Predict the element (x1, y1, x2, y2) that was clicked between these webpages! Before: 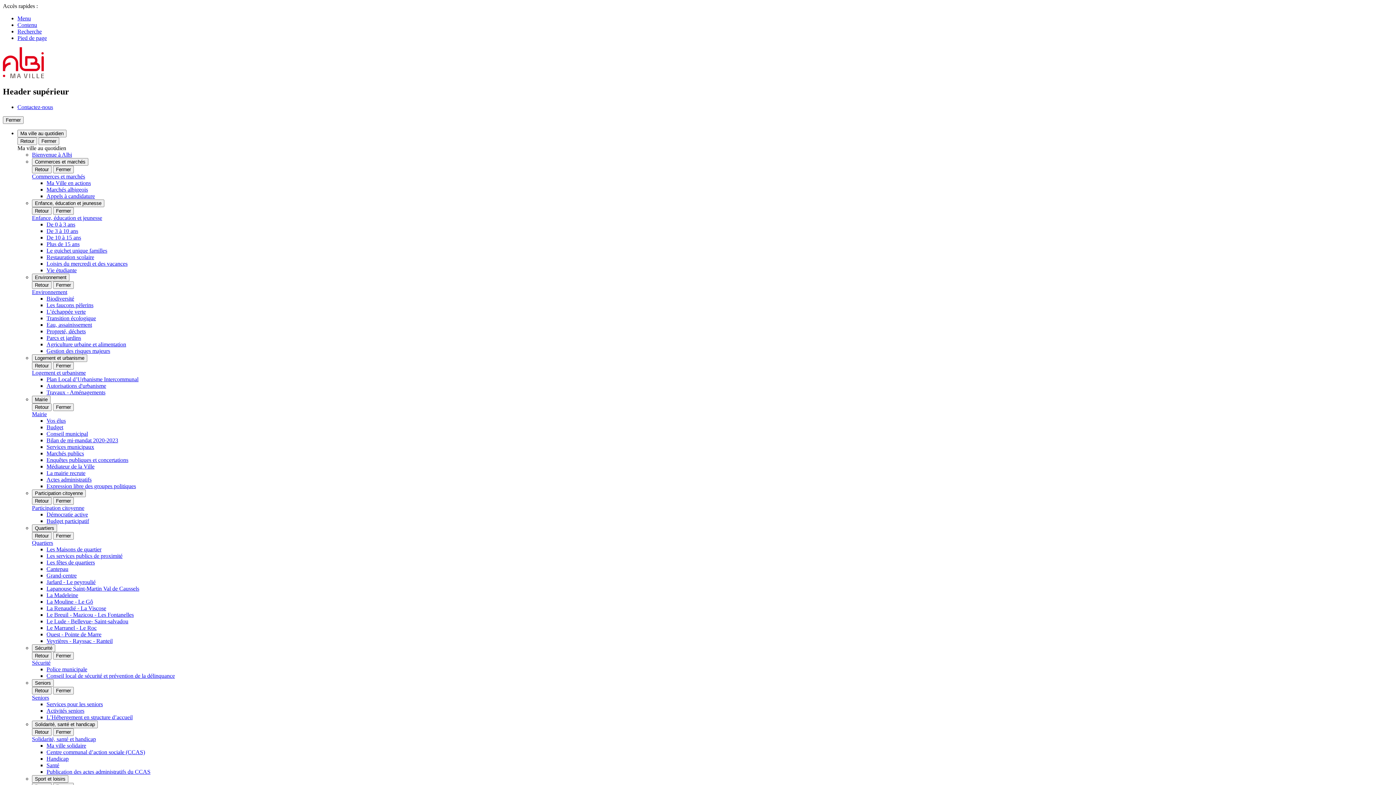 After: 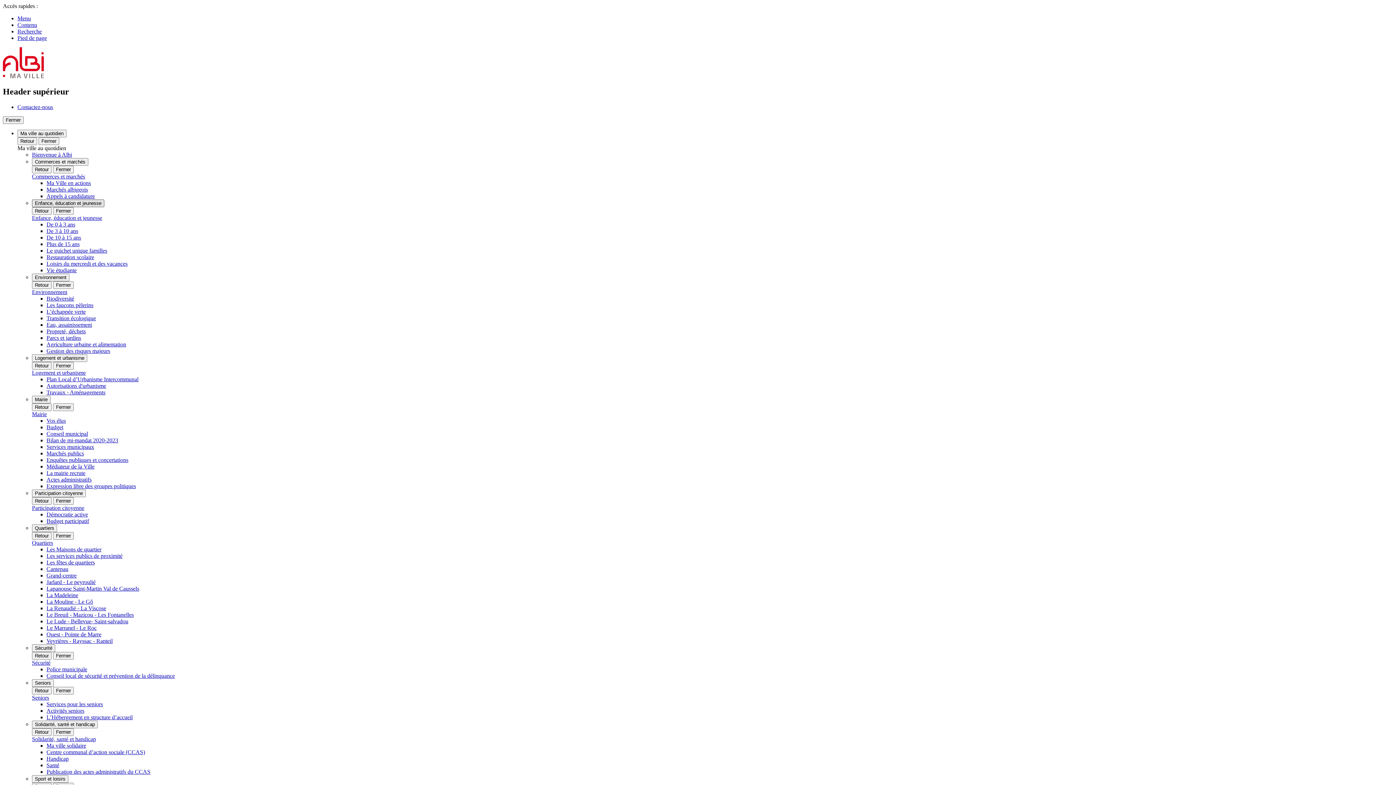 Action: label: Ouvrir le sous-menu Enfance, éducation et jeunesse bbox: (32, 199, 104, 207)